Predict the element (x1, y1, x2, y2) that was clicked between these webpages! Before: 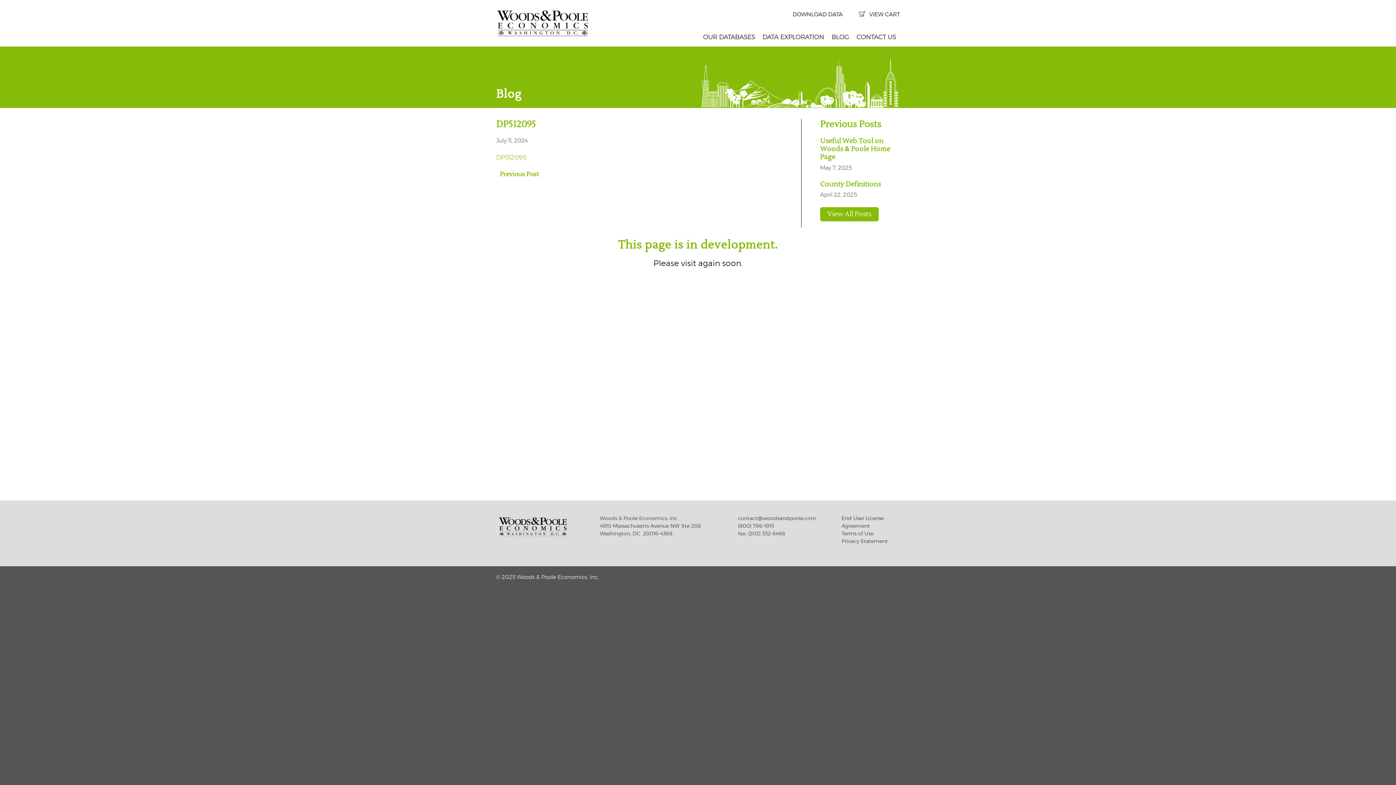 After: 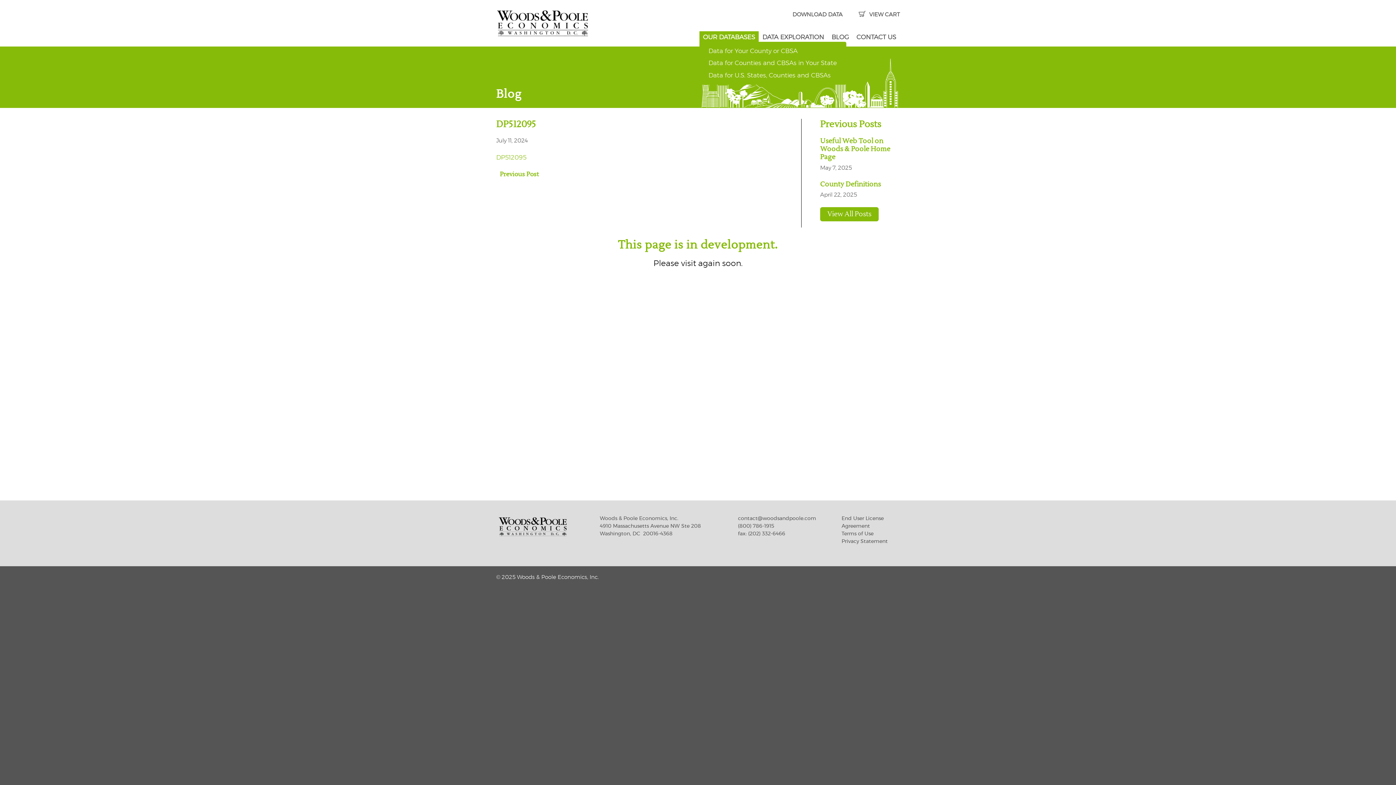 Action: label: OUR DATABASES bbox: (699, 31, 758, 43)